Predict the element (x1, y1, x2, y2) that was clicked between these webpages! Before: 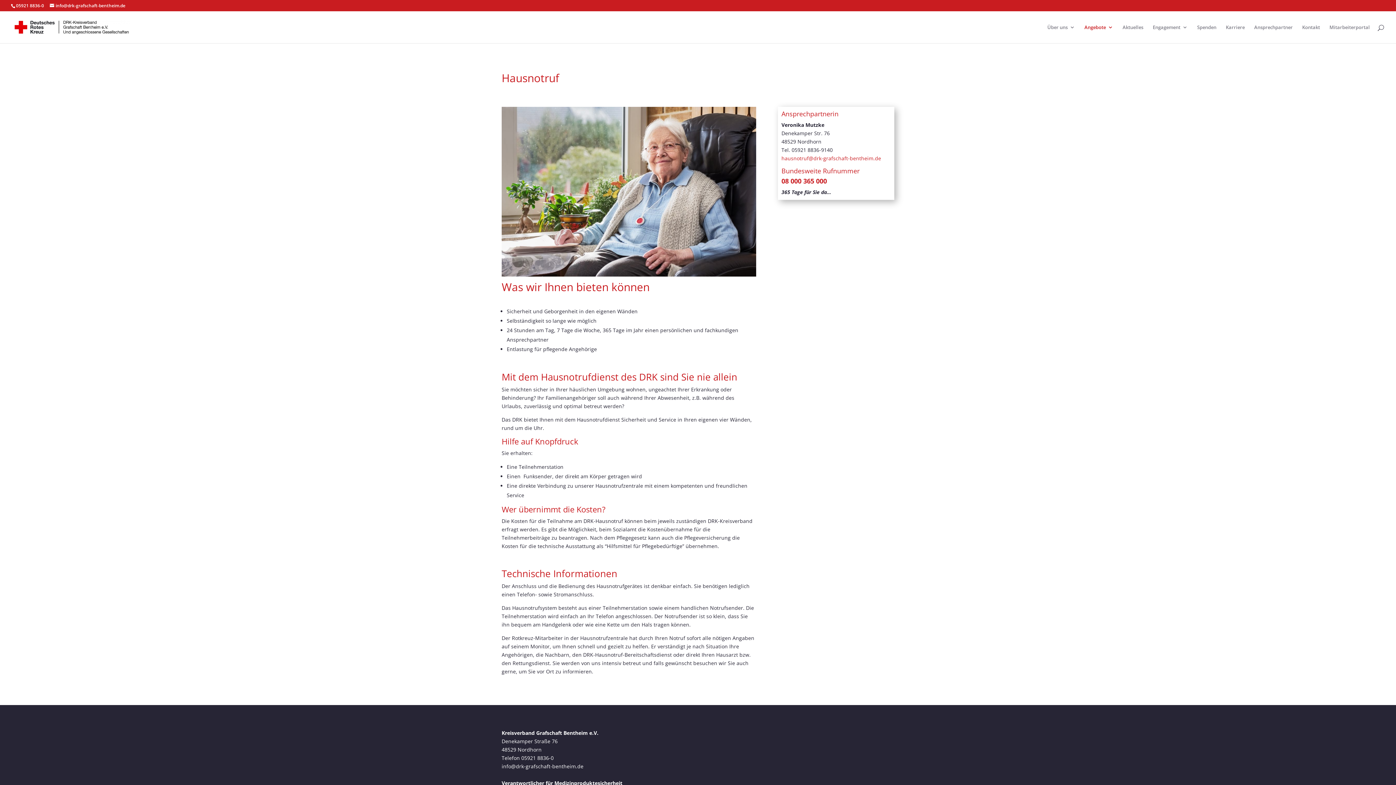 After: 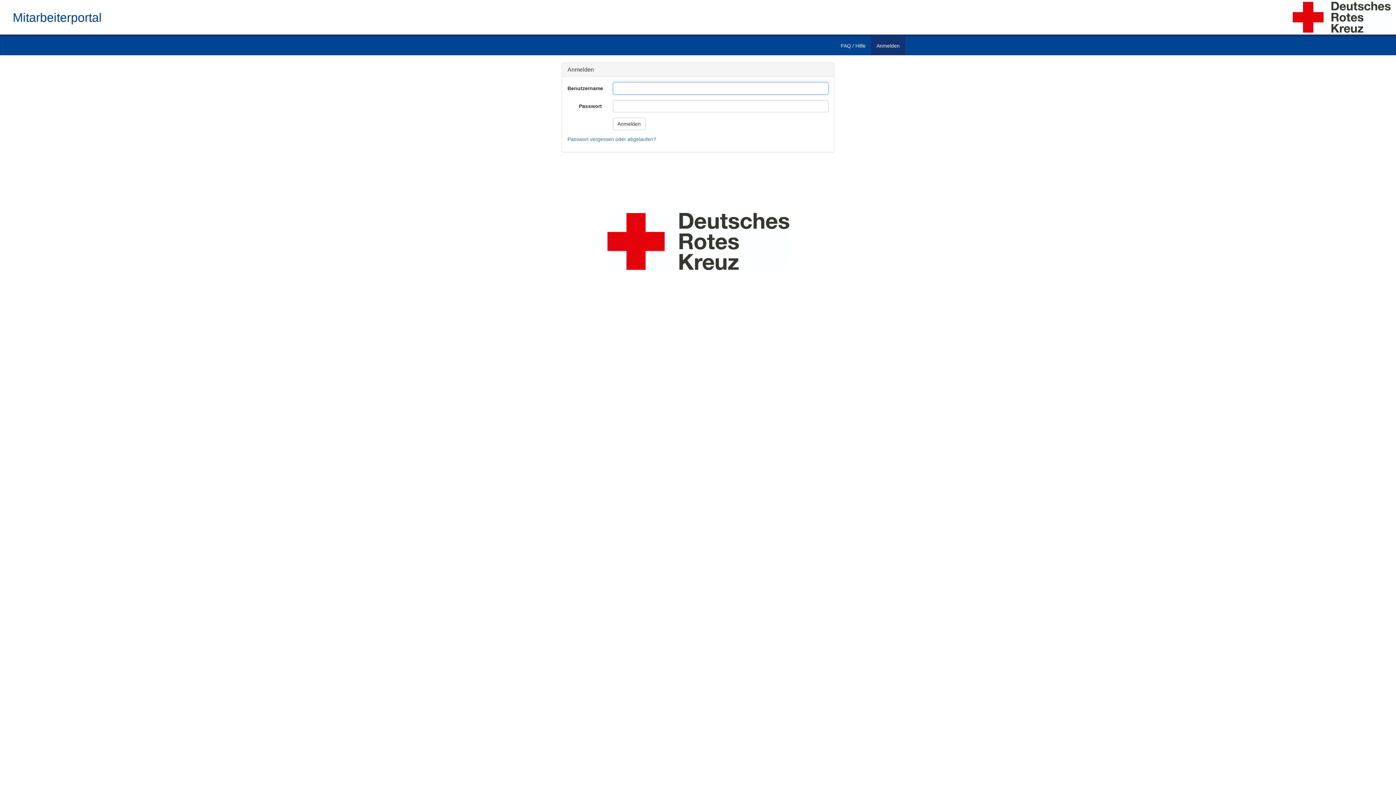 Action: bbox: (1329, 24, 1370, 43) label: Mitarbeiterportal